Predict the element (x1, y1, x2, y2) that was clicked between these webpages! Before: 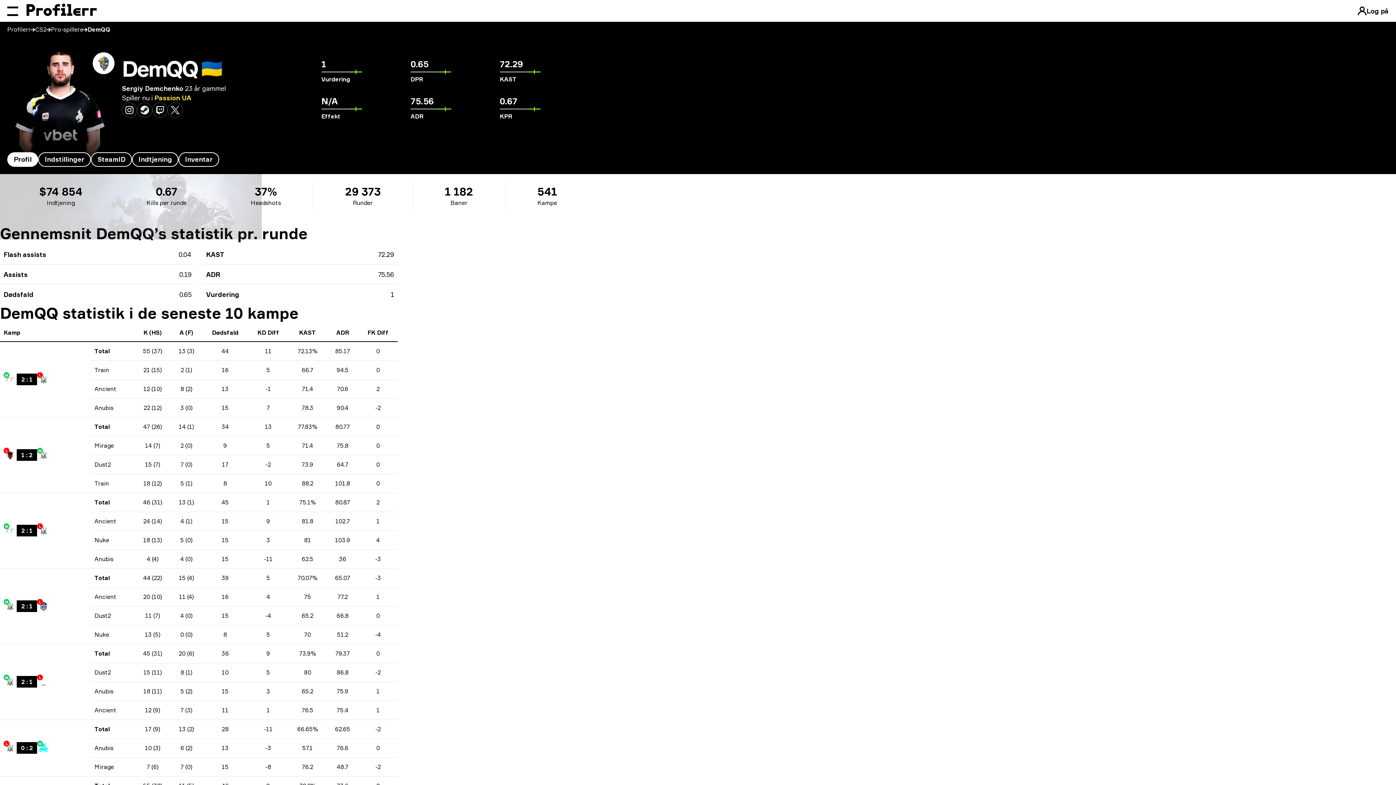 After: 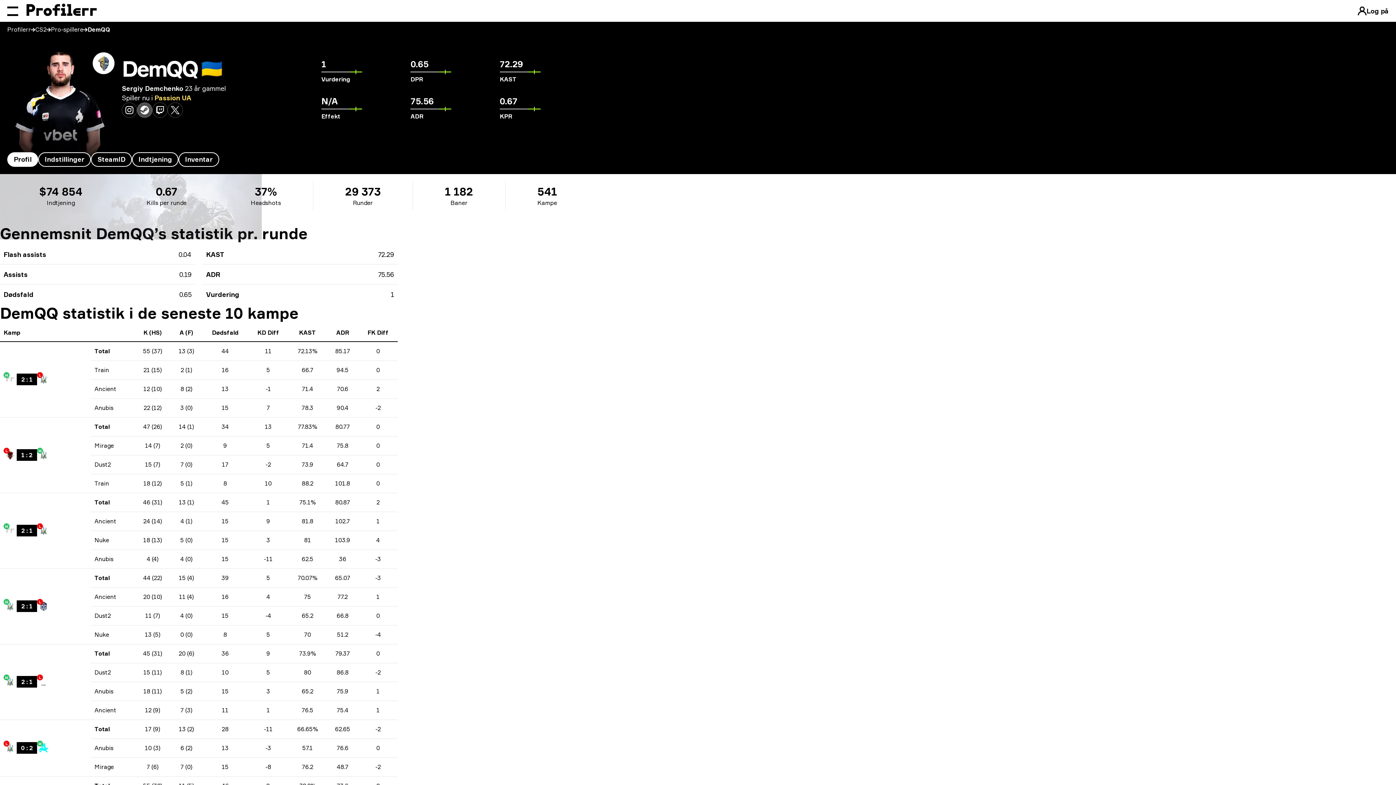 Action: label: steam bbox: (137, 102, 152, 117)